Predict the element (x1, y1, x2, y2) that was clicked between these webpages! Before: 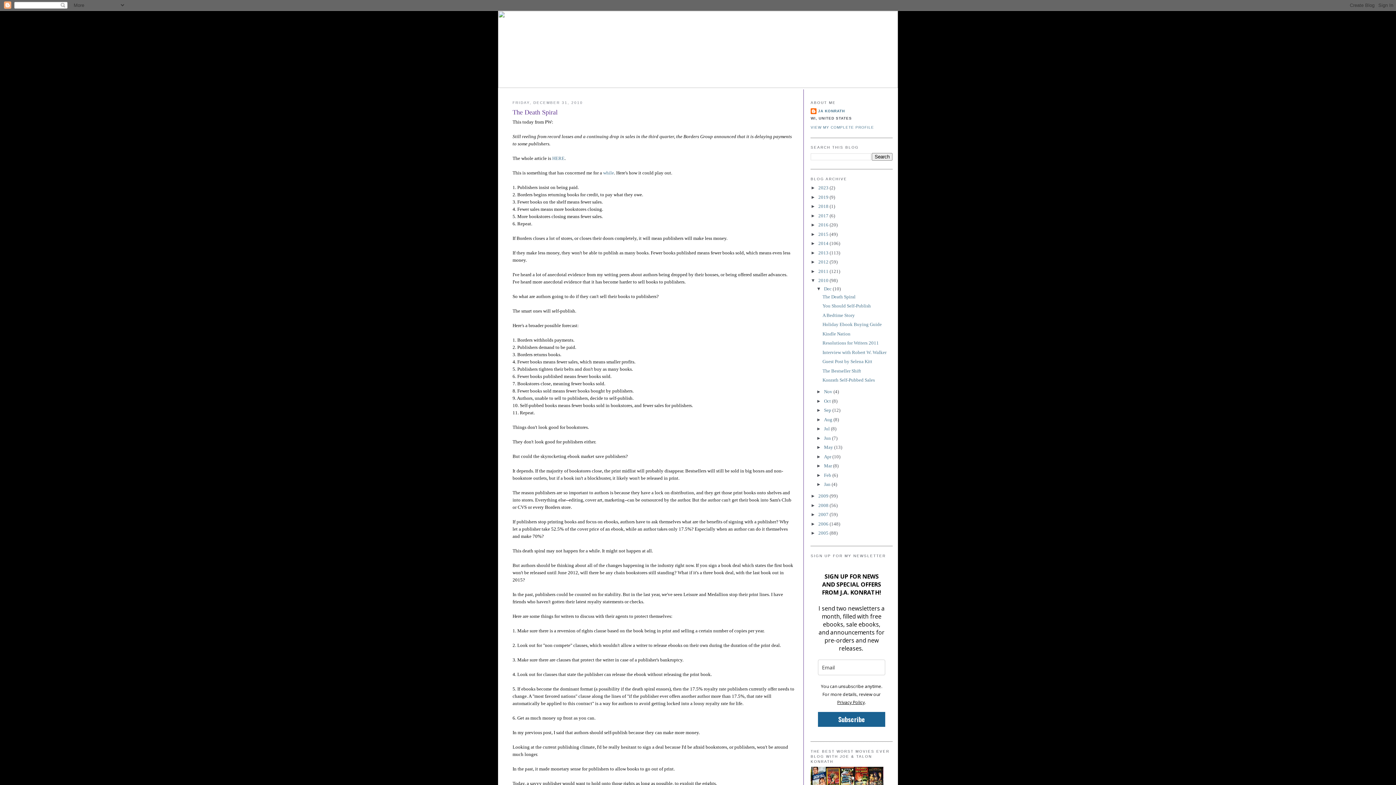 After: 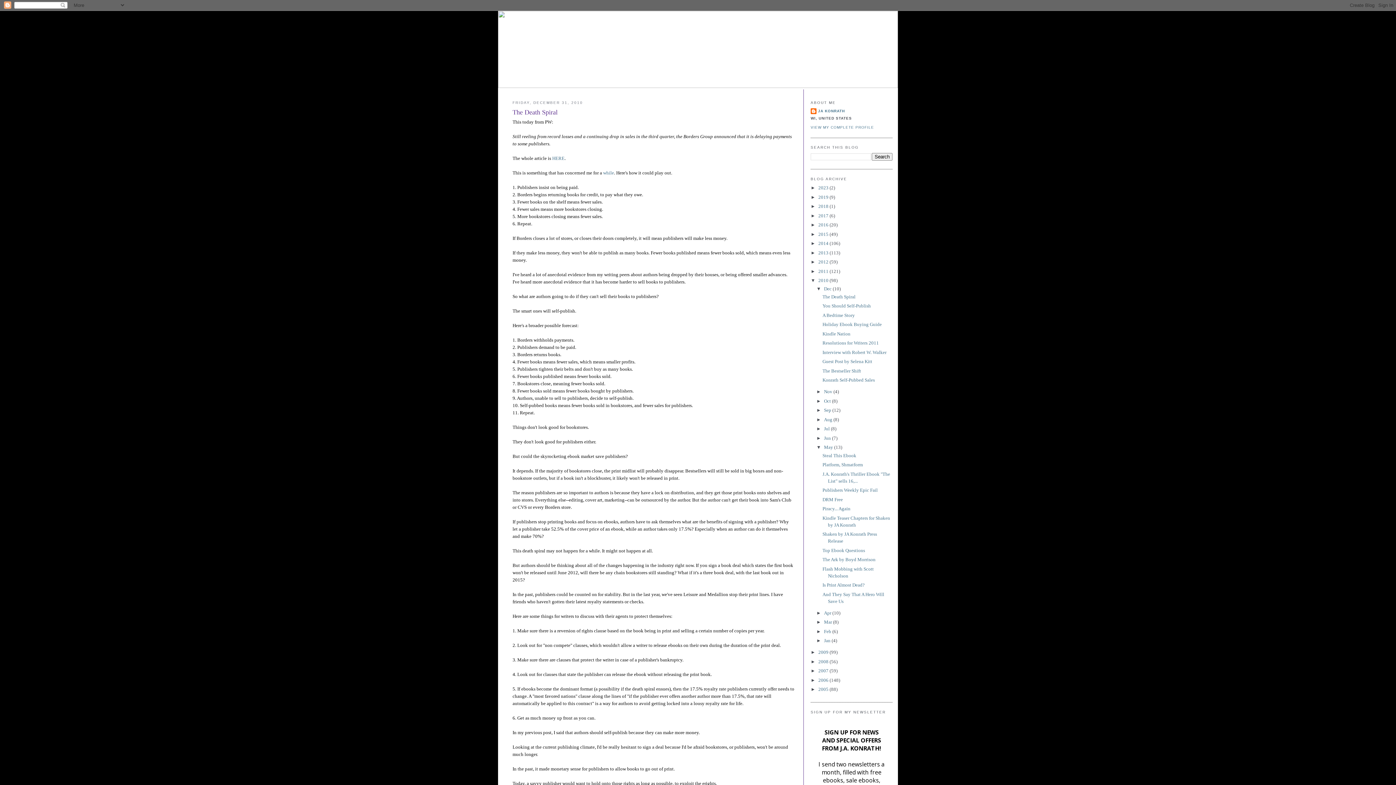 Action: bbox: (816, 444, 824, 450) label: ►  